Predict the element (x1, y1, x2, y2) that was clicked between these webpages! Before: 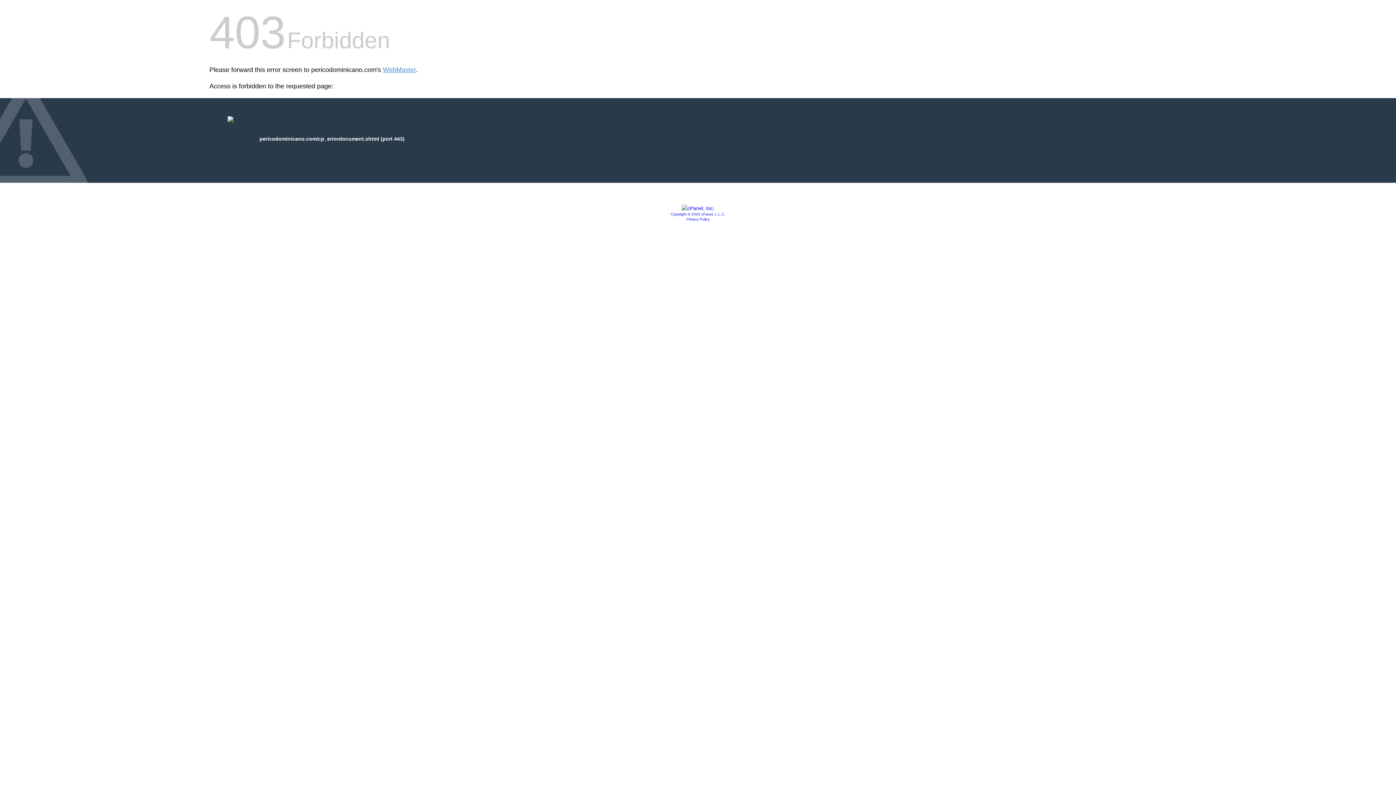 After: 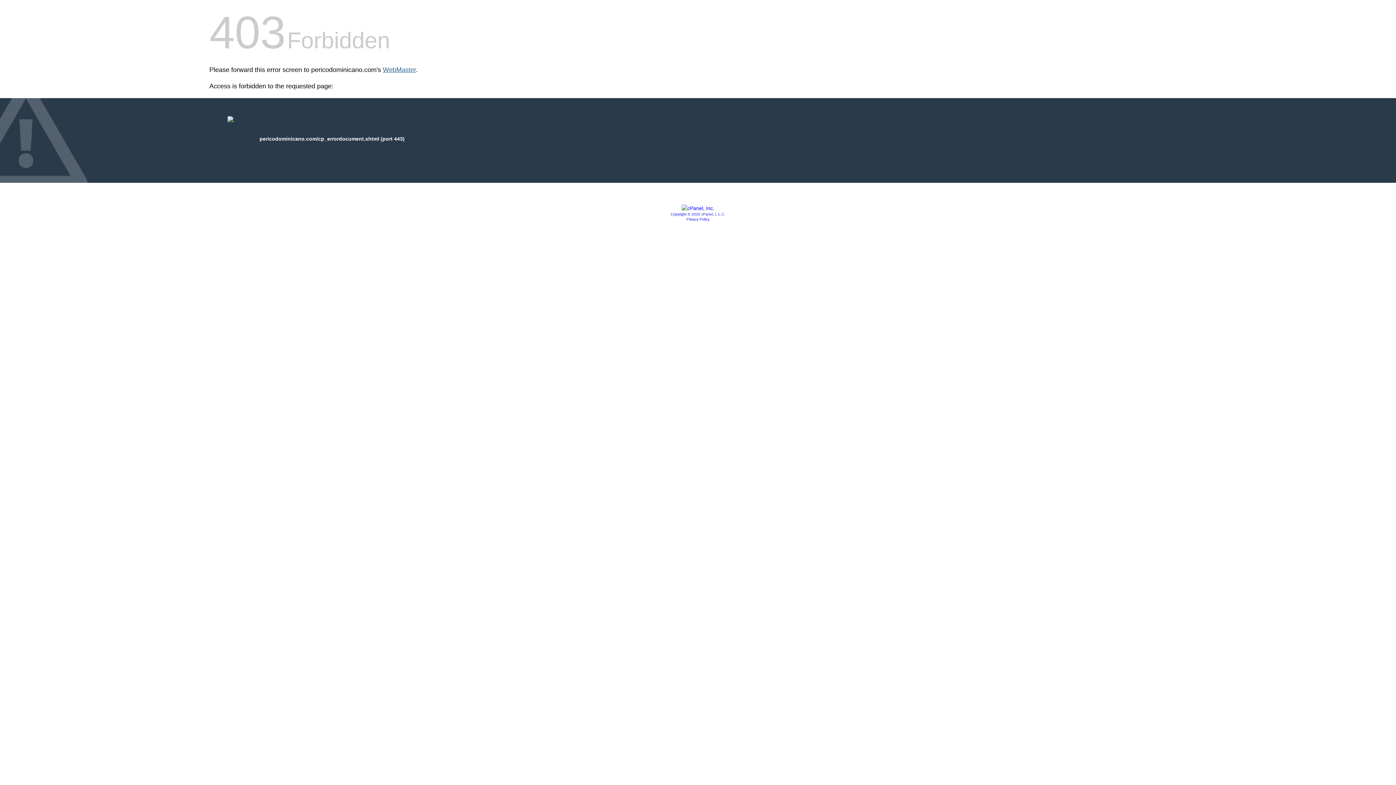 Action: label: WebMaster bbox: (382, 66, 416, 73)